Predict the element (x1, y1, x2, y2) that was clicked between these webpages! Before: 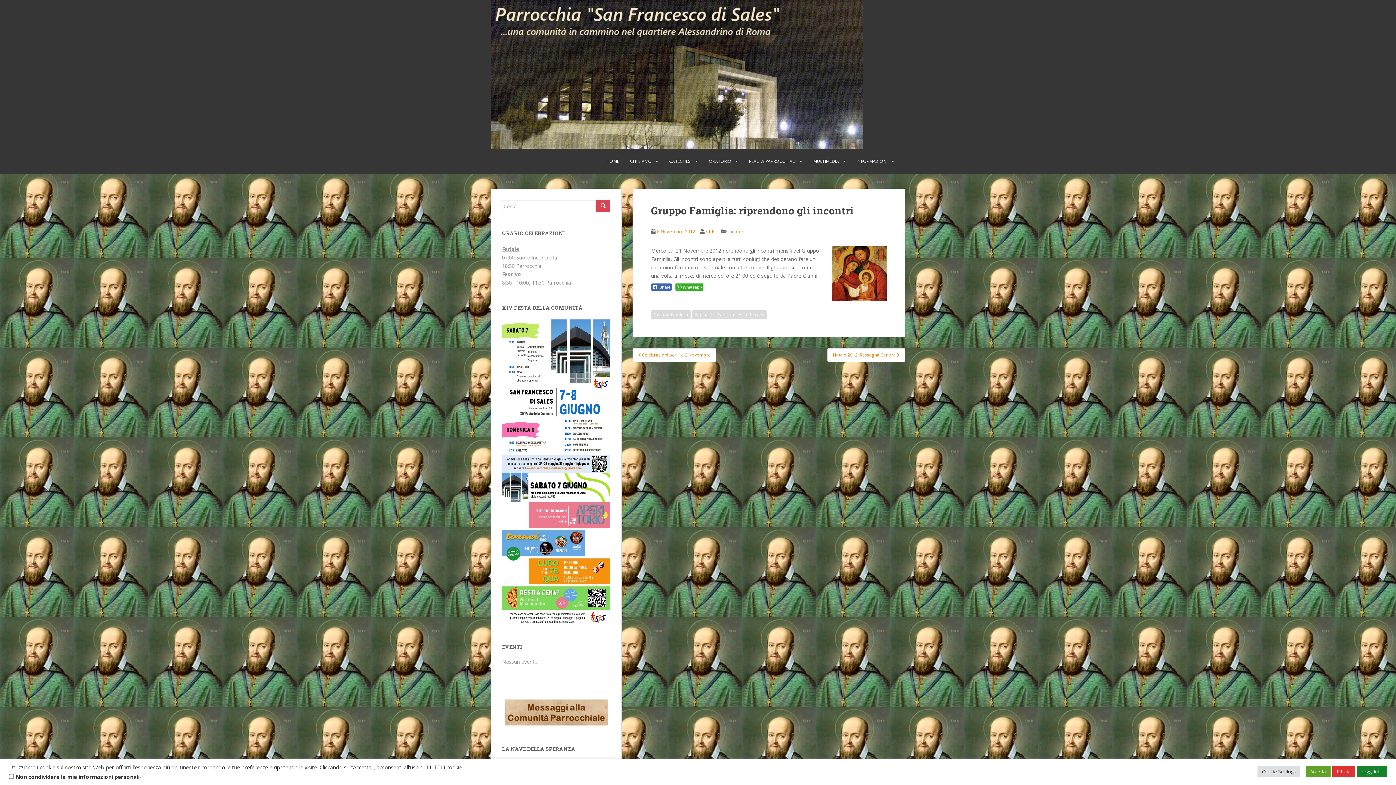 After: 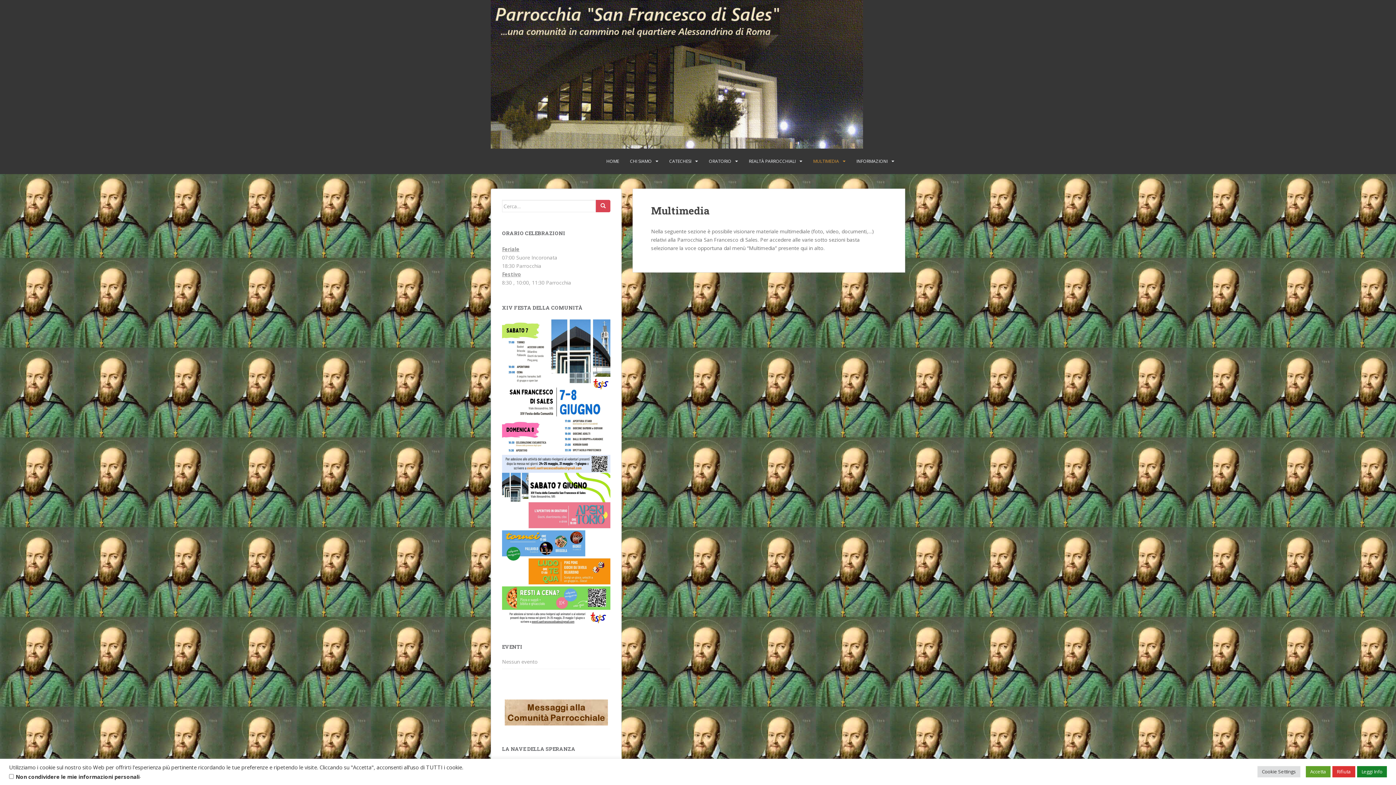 Action: bbox: (813, 154, 839, 168) label: MULTIMEDIA